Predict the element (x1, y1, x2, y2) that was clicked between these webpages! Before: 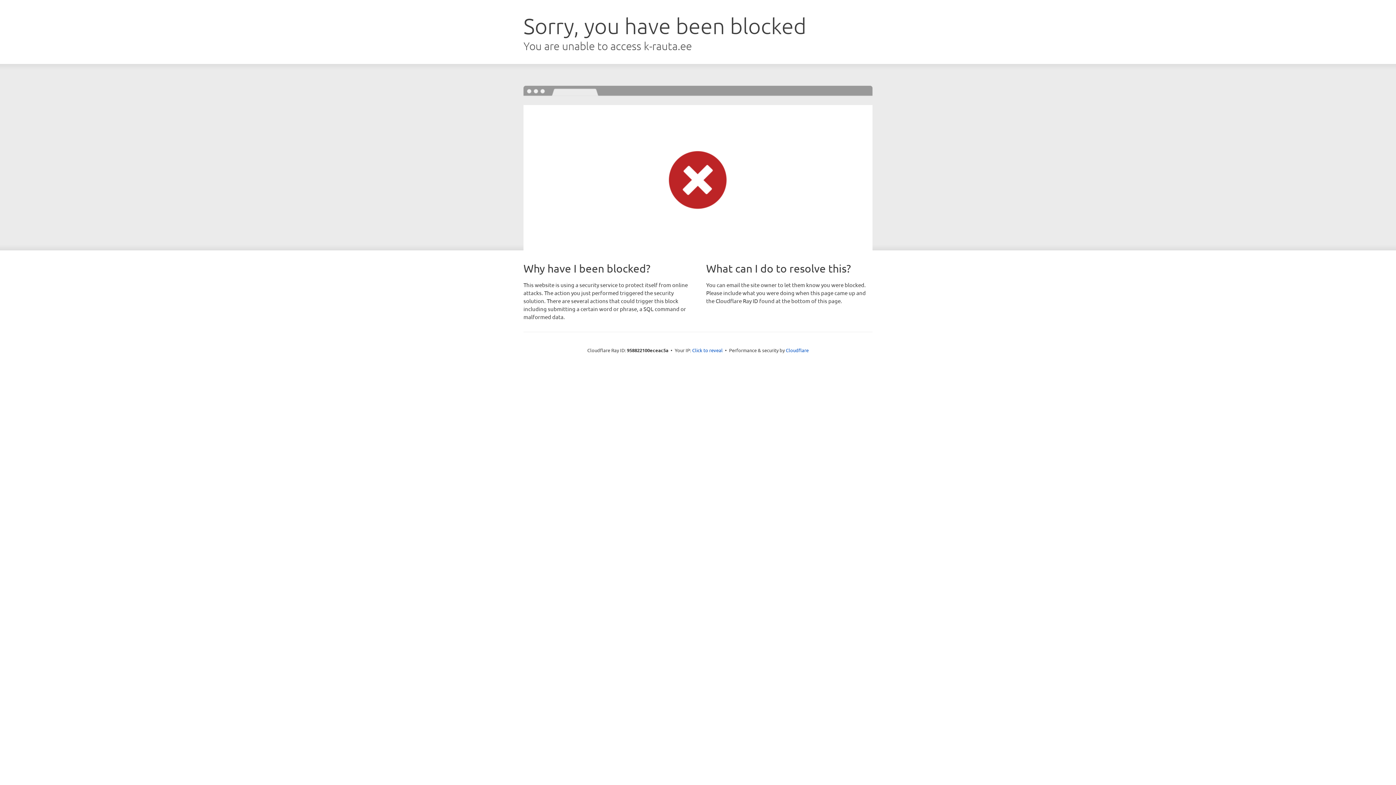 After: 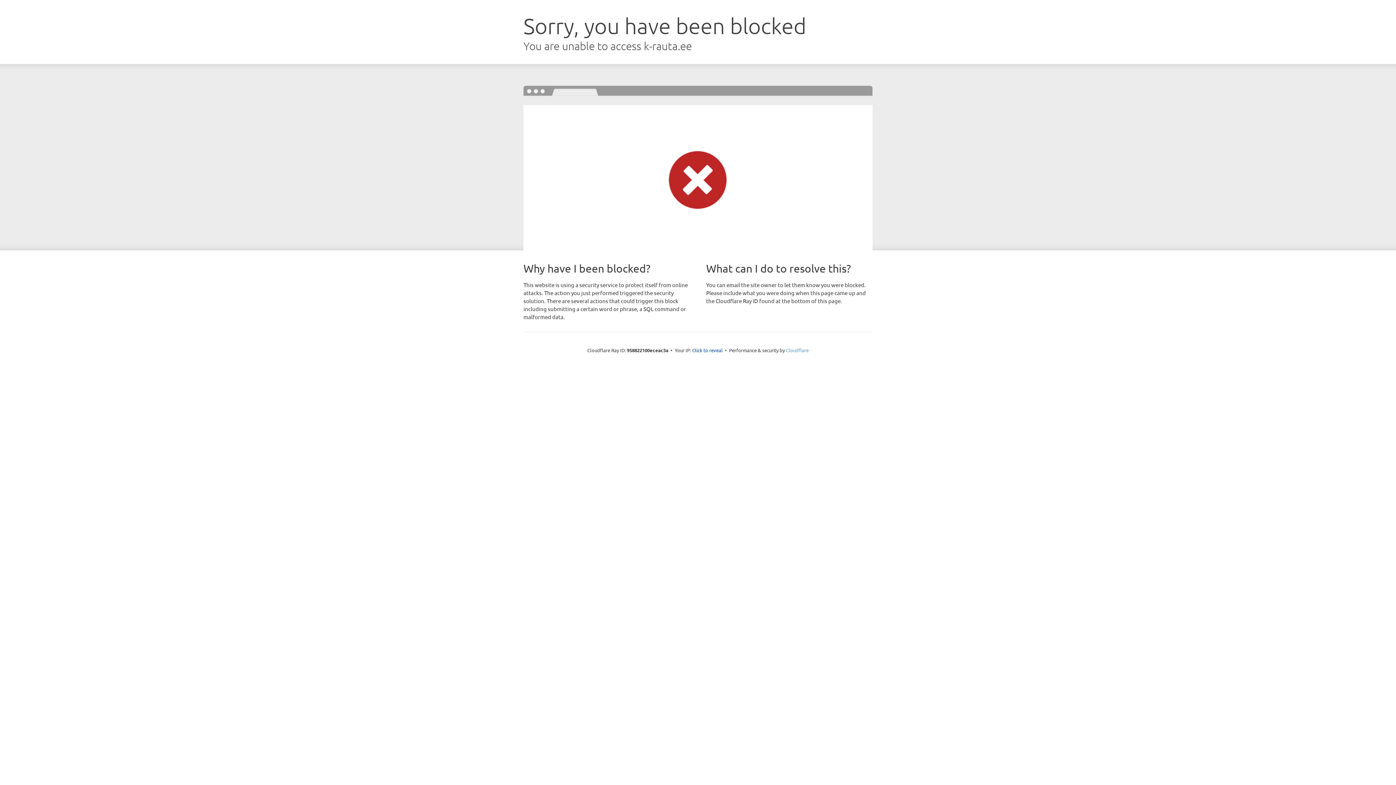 Action: bbox: (786, 347, 808, 353) label: Cloudflare